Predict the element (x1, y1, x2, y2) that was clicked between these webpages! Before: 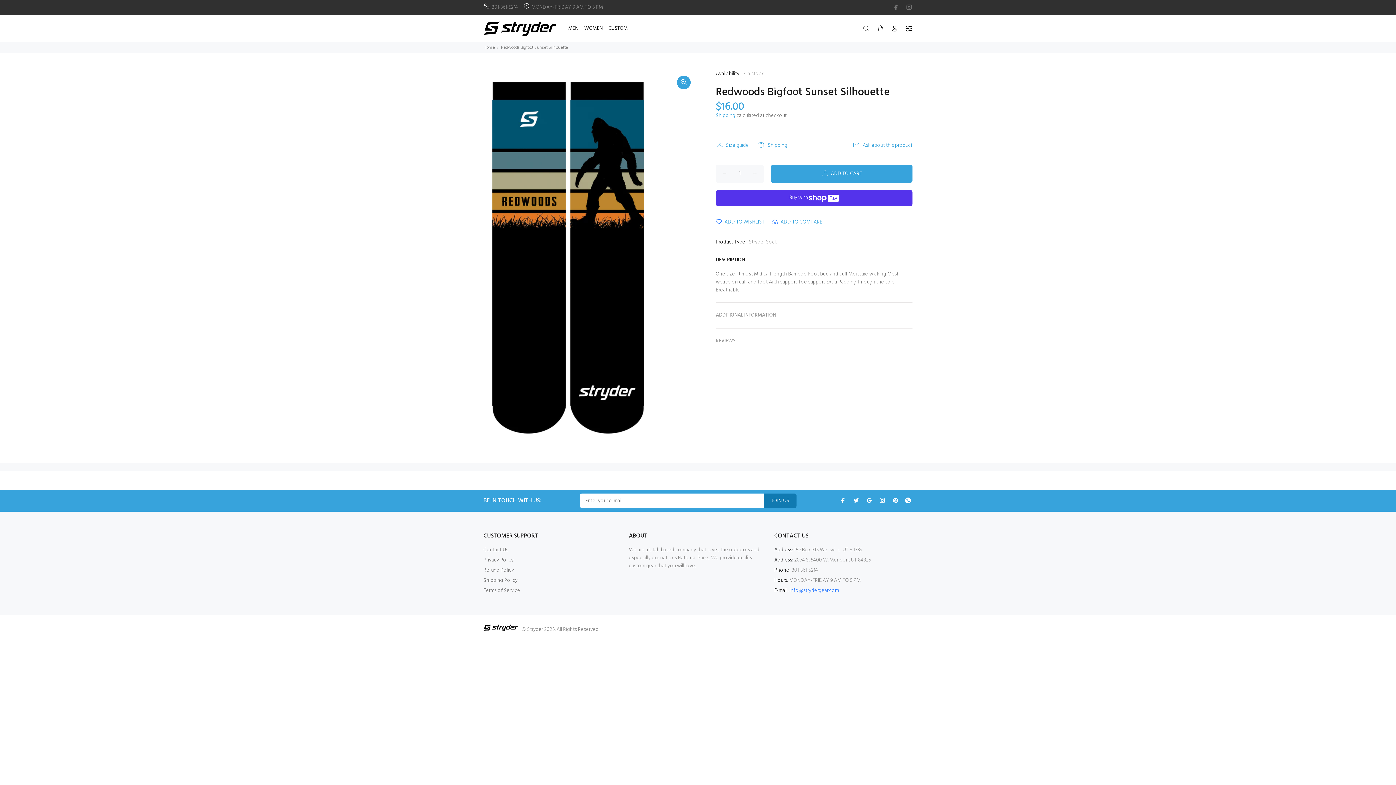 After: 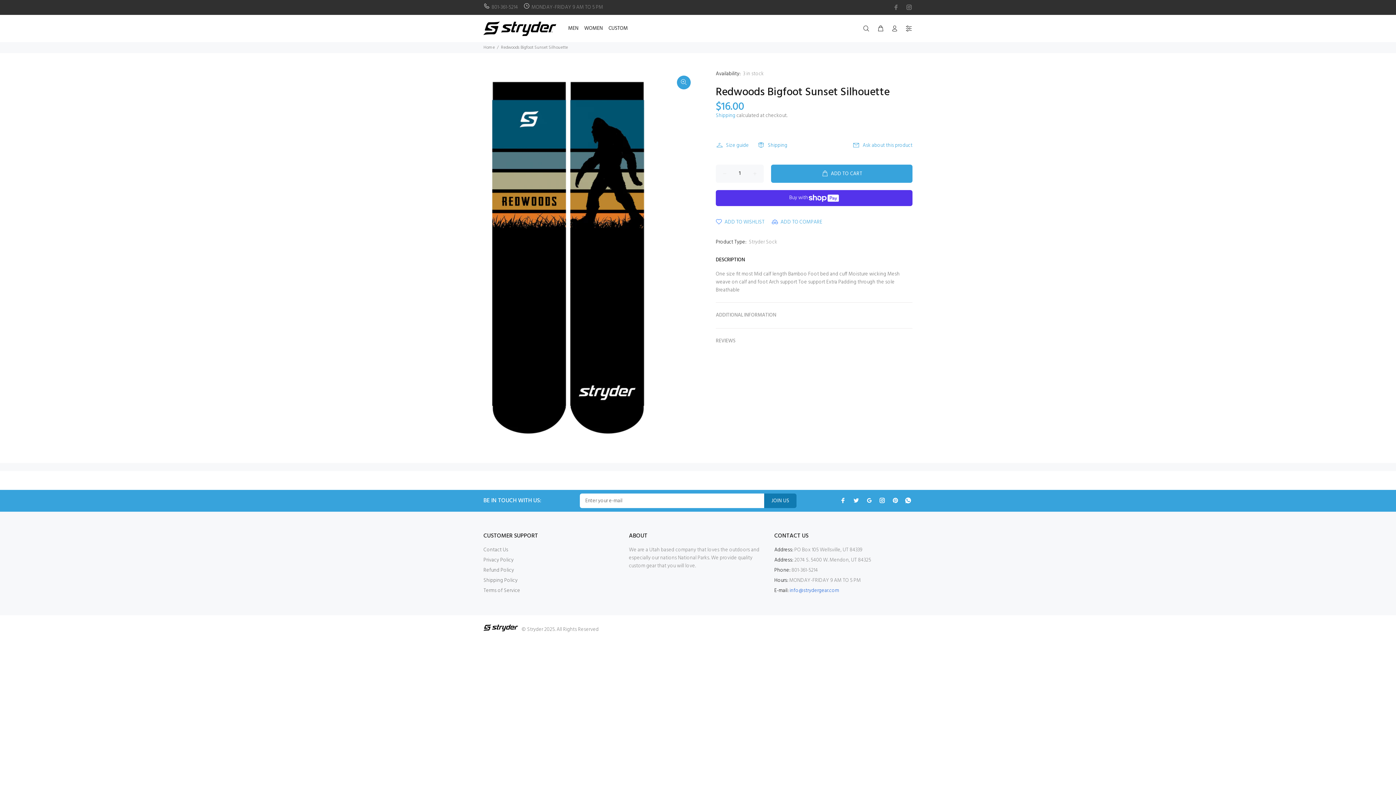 Action: label: info@strydergear.com bbox: (789, 586, 839, 595)